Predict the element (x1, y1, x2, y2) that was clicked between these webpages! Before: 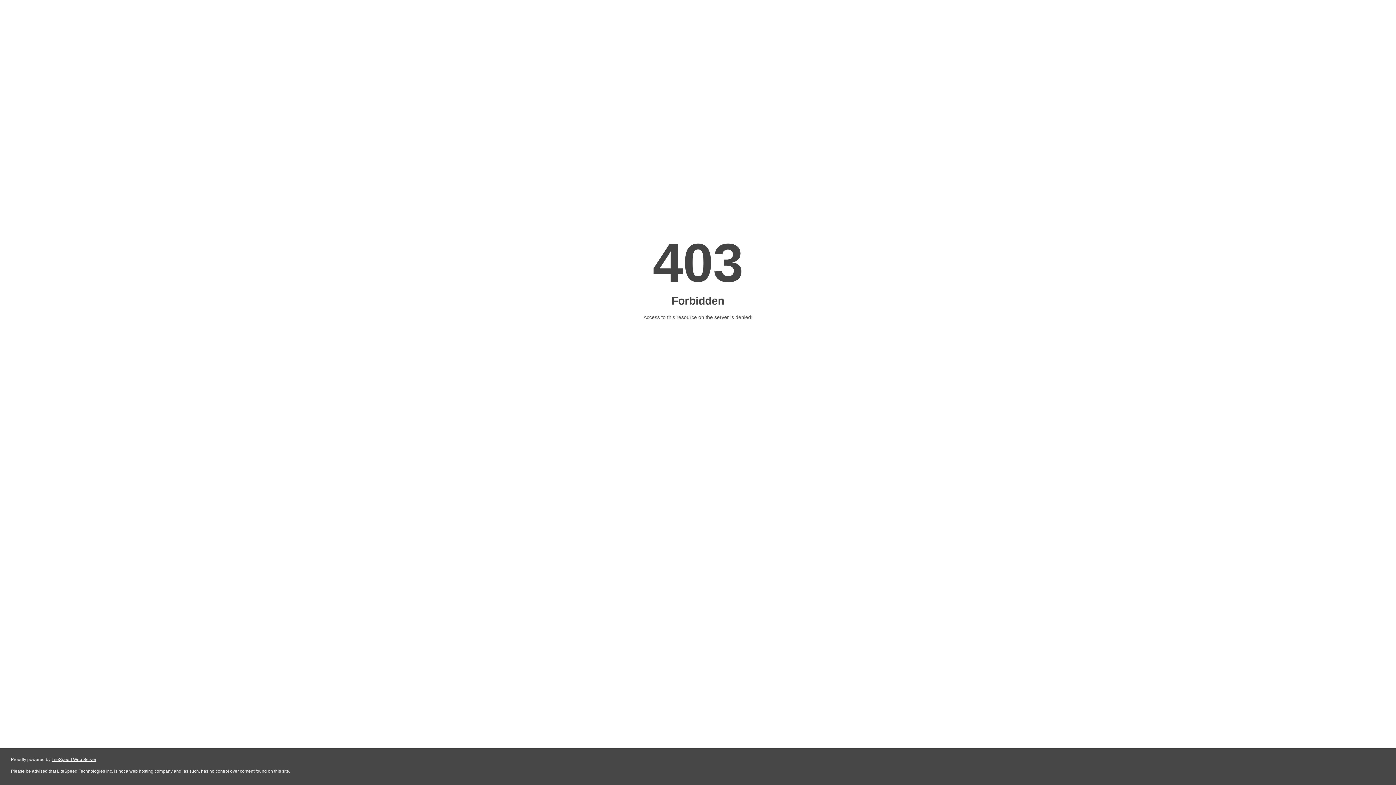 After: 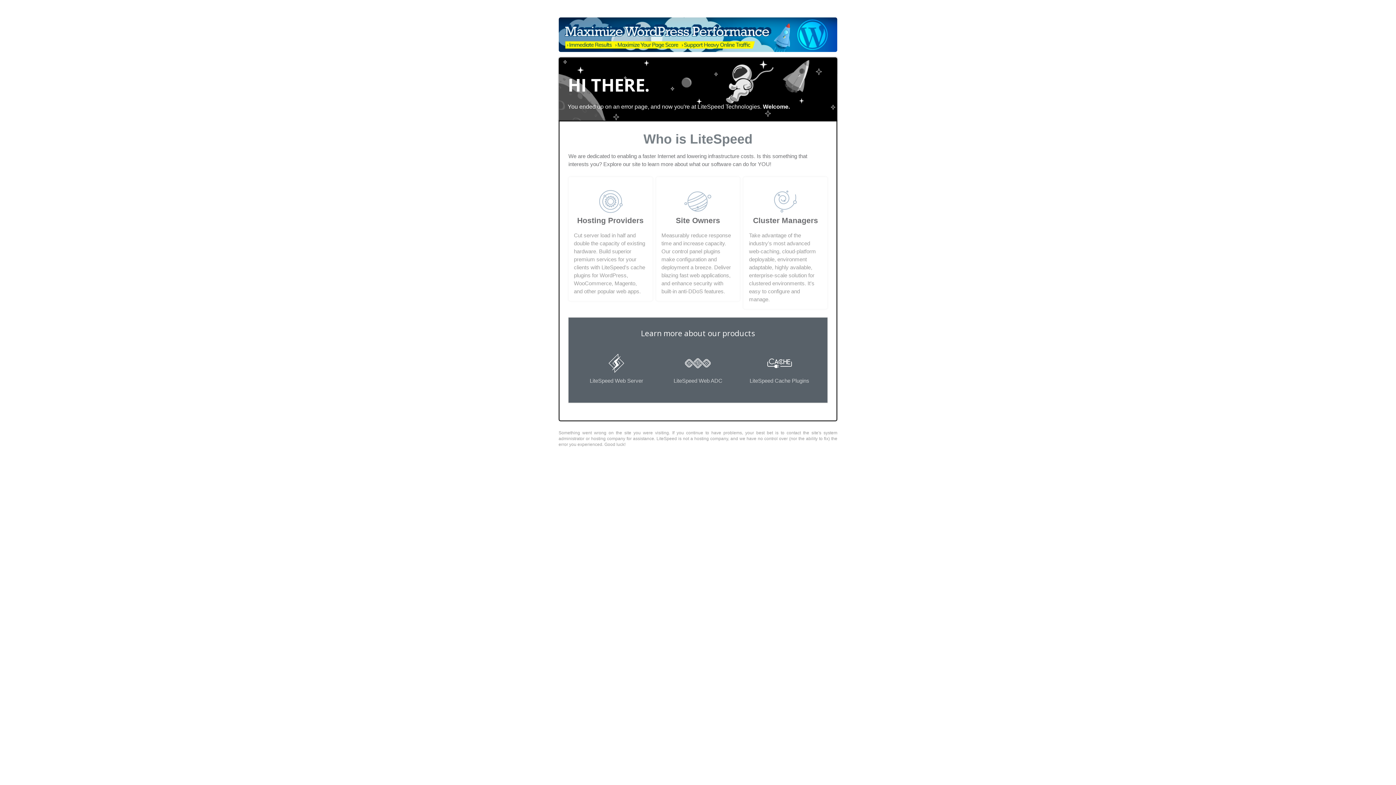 Action: label: LiteSpeed Web Server bbox: (51, 757, 96, 762)